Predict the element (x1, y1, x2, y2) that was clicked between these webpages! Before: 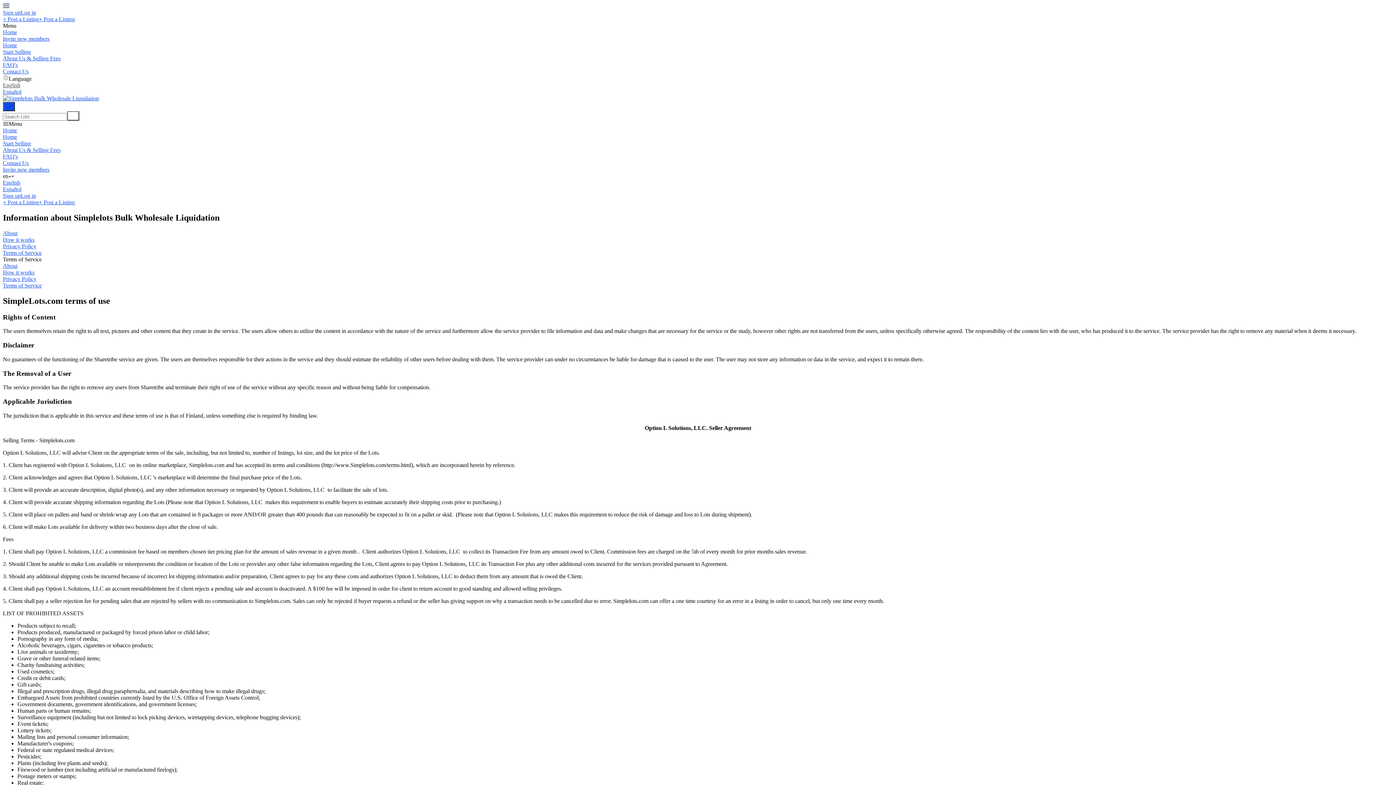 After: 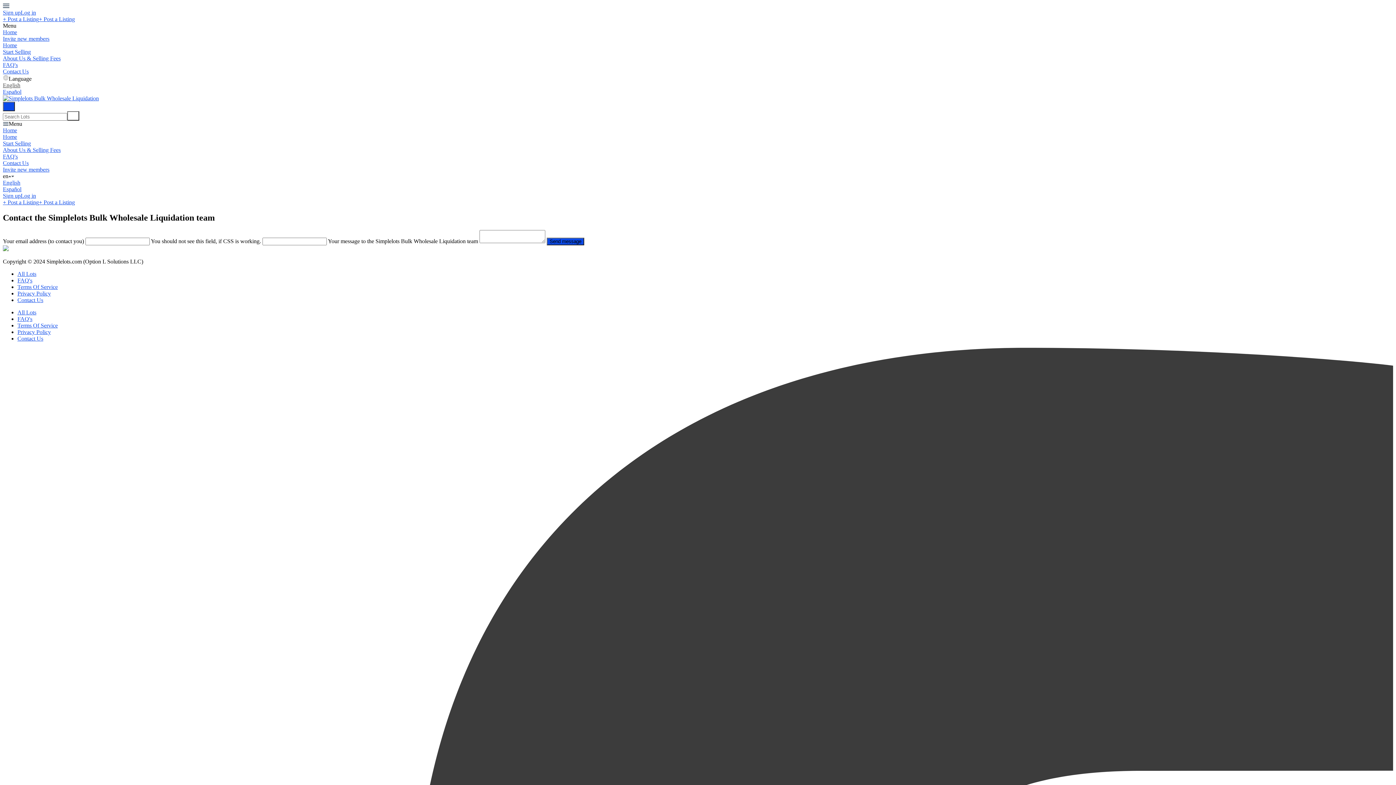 Action: label: Contact Us bbox: (2, 68, 28, 74)